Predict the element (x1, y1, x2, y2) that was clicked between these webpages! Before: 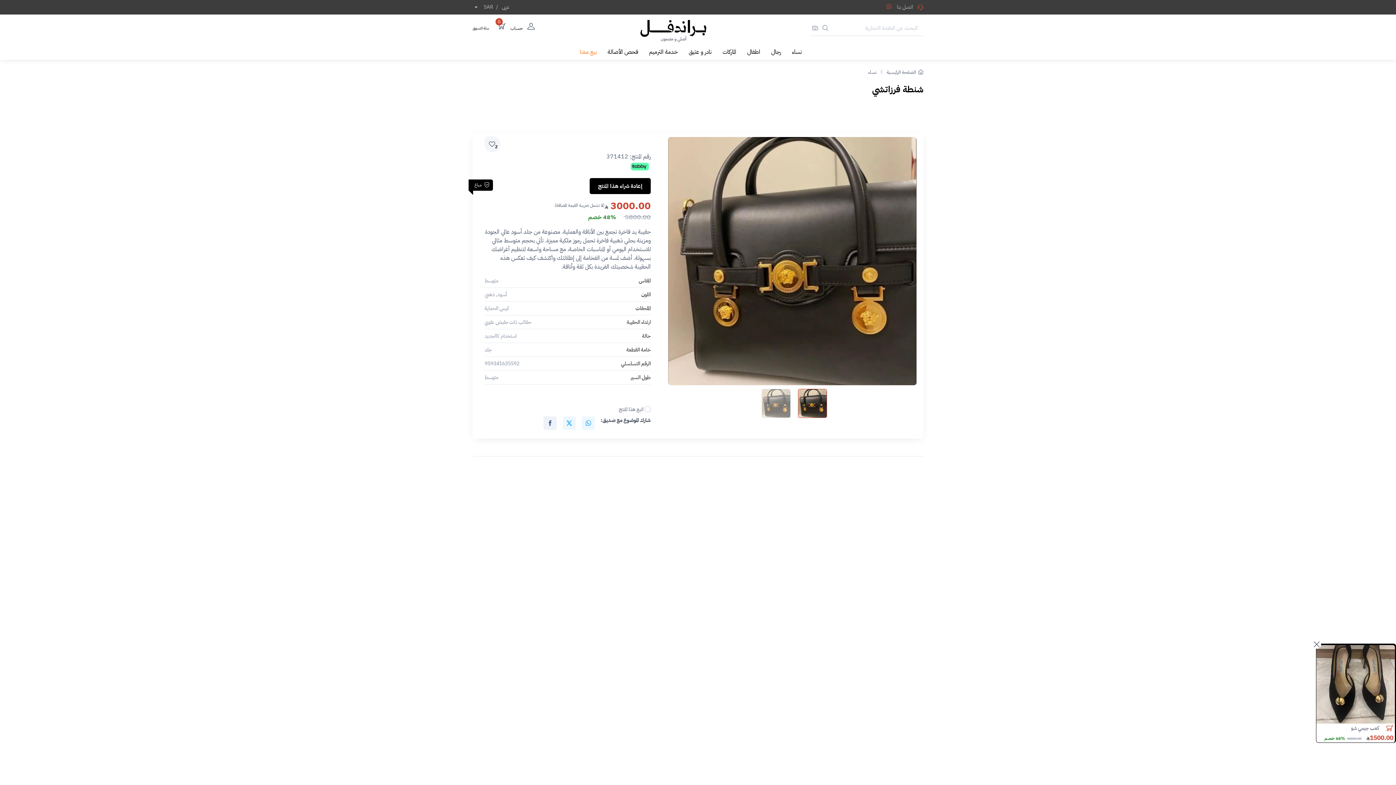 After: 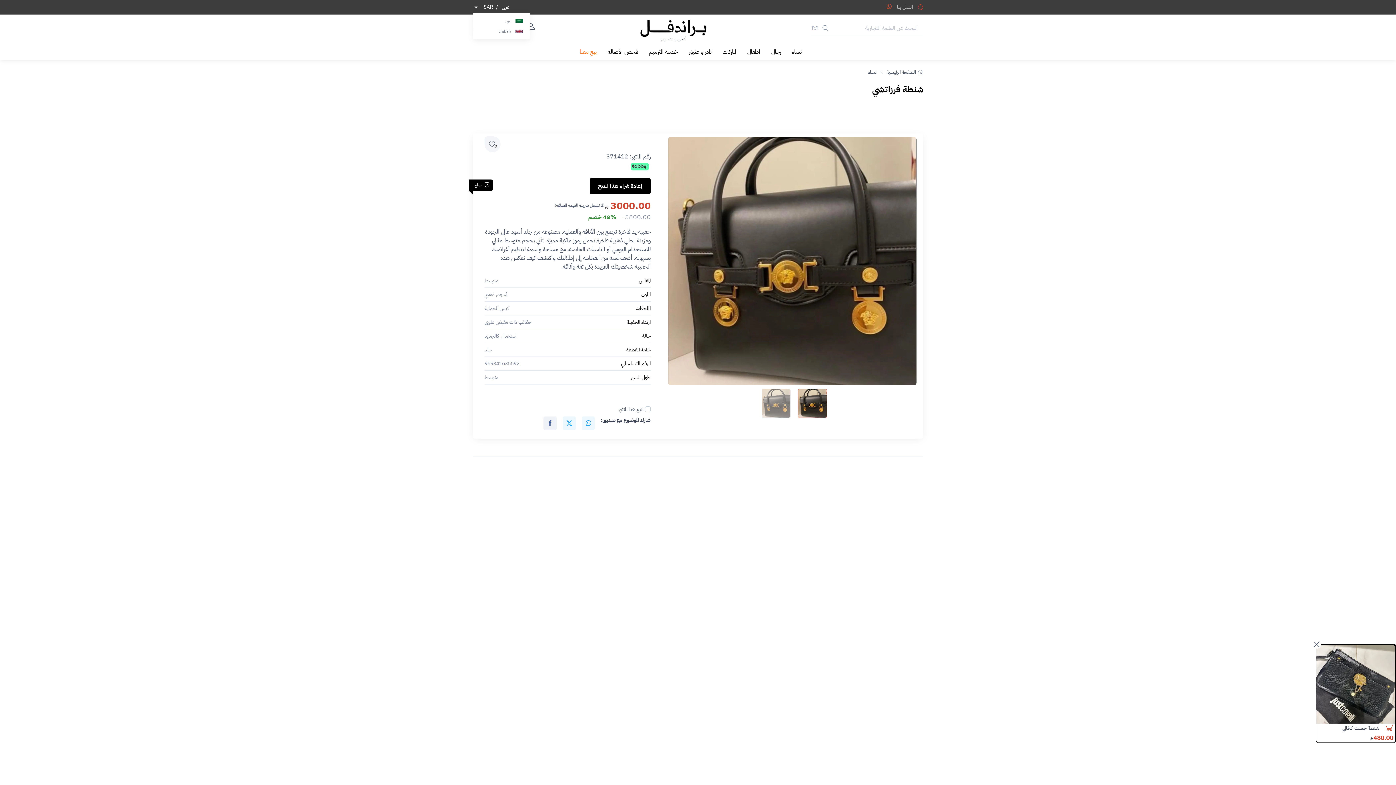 Action: bbox: (472, 2, 511, 11) label: عربى /SAR 